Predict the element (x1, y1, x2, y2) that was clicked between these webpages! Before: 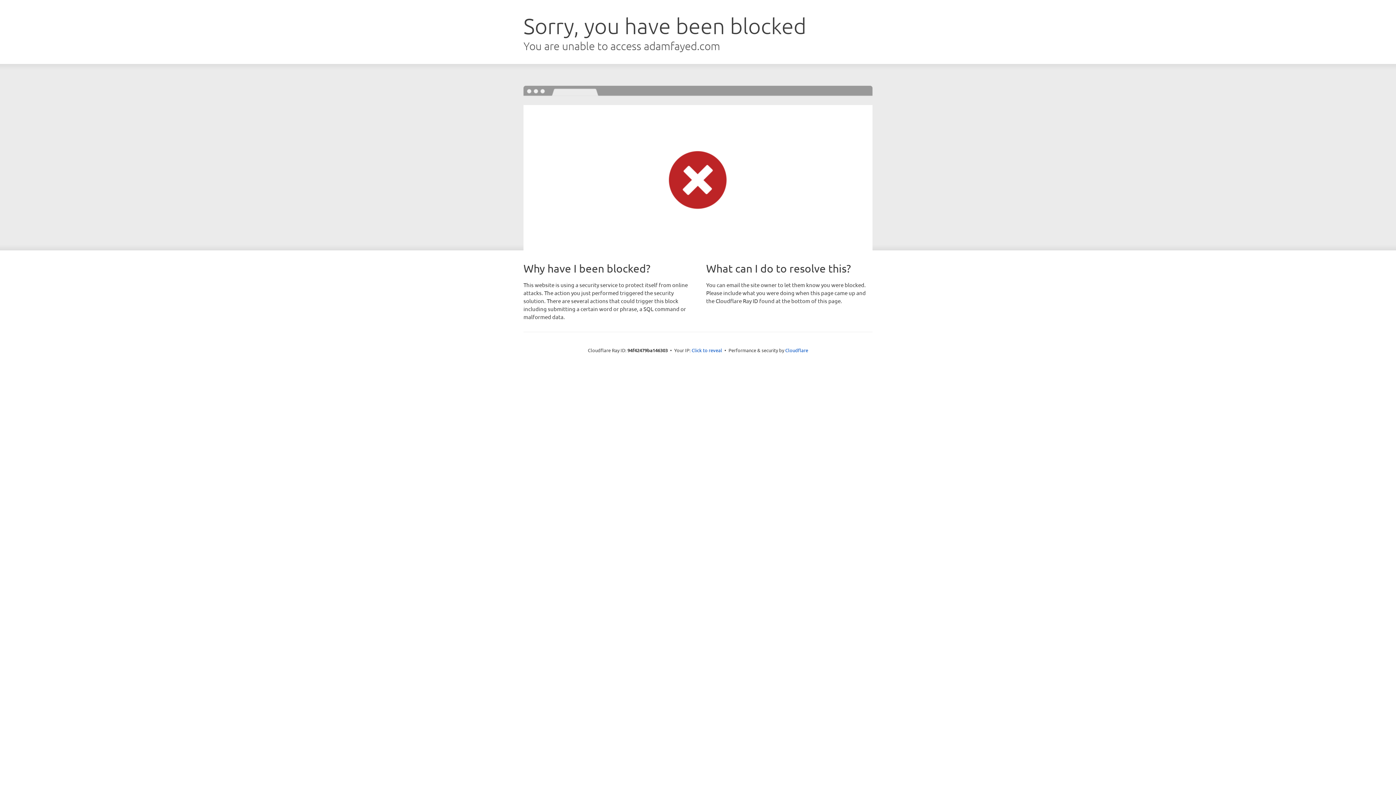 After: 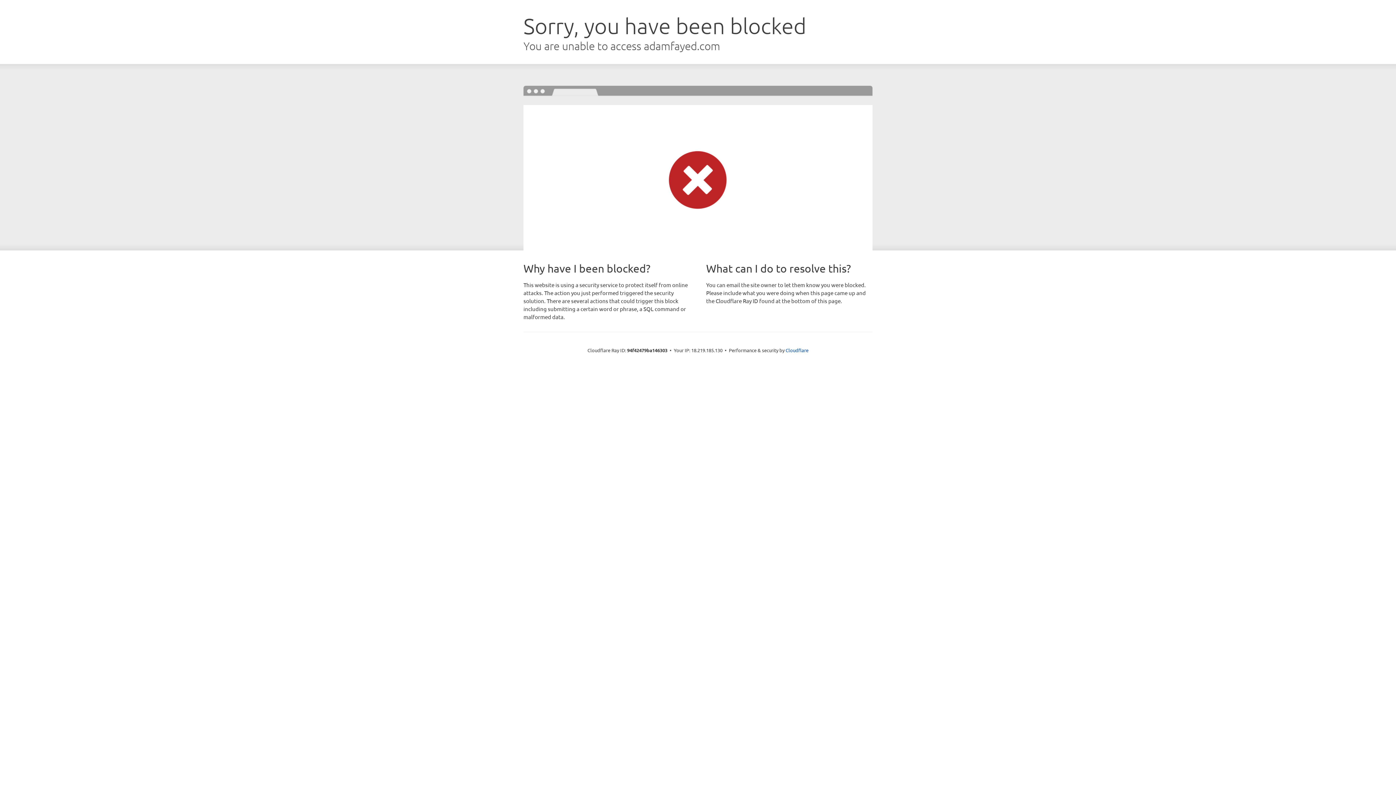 Action: label: Click to reveal bbox: (691, 346, 722, 353)